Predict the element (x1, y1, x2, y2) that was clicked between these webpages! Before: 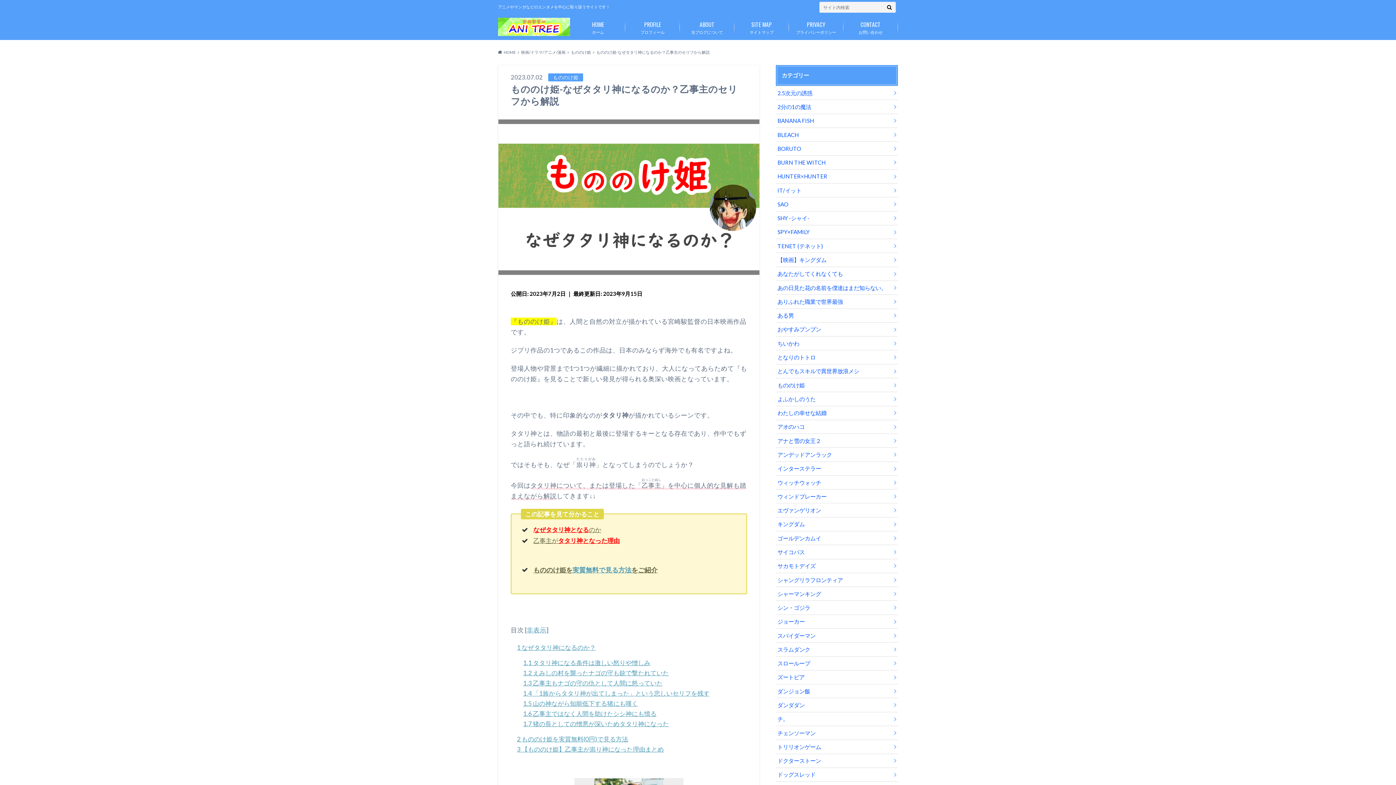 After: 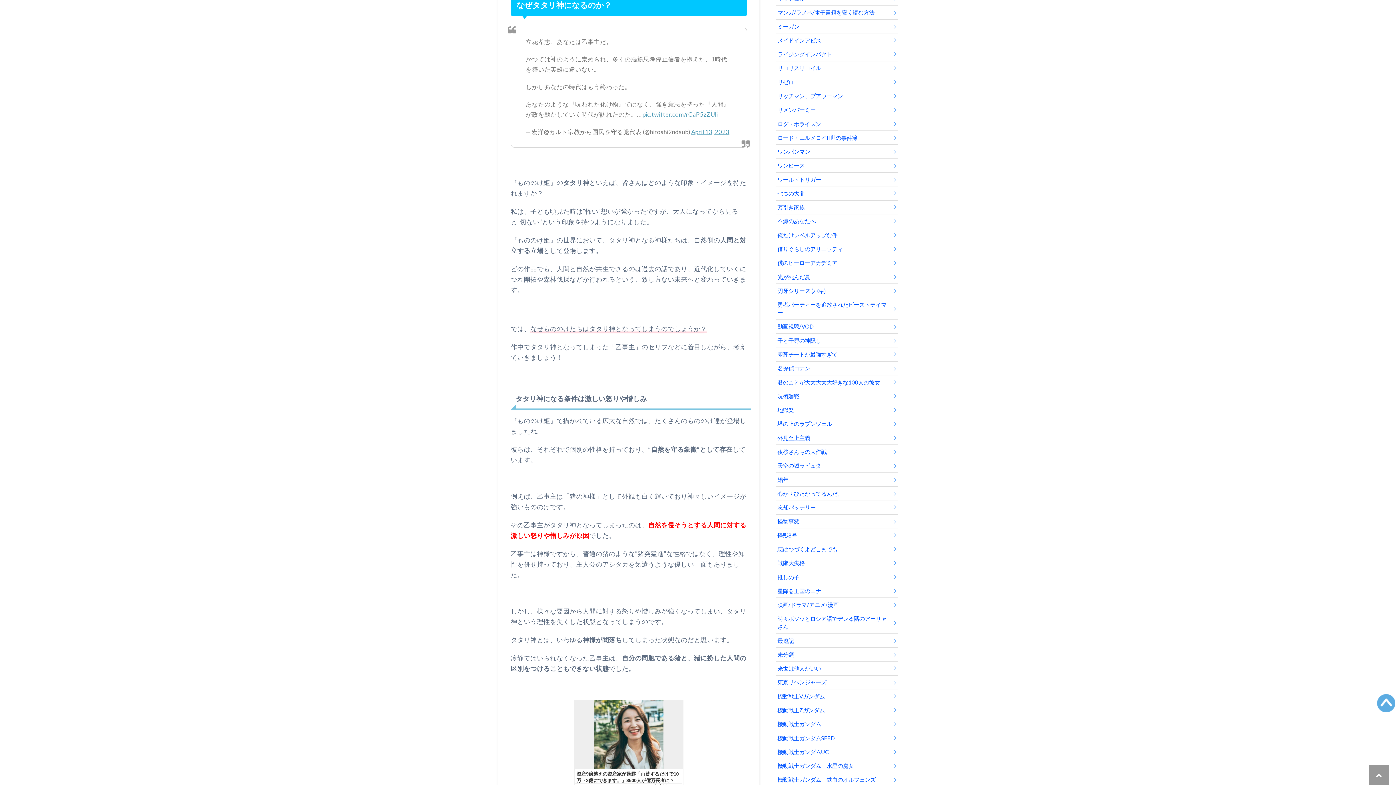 Action: label: 1 なぜタタリ神になるのか？ bbox: (517, 644, 596, 651)